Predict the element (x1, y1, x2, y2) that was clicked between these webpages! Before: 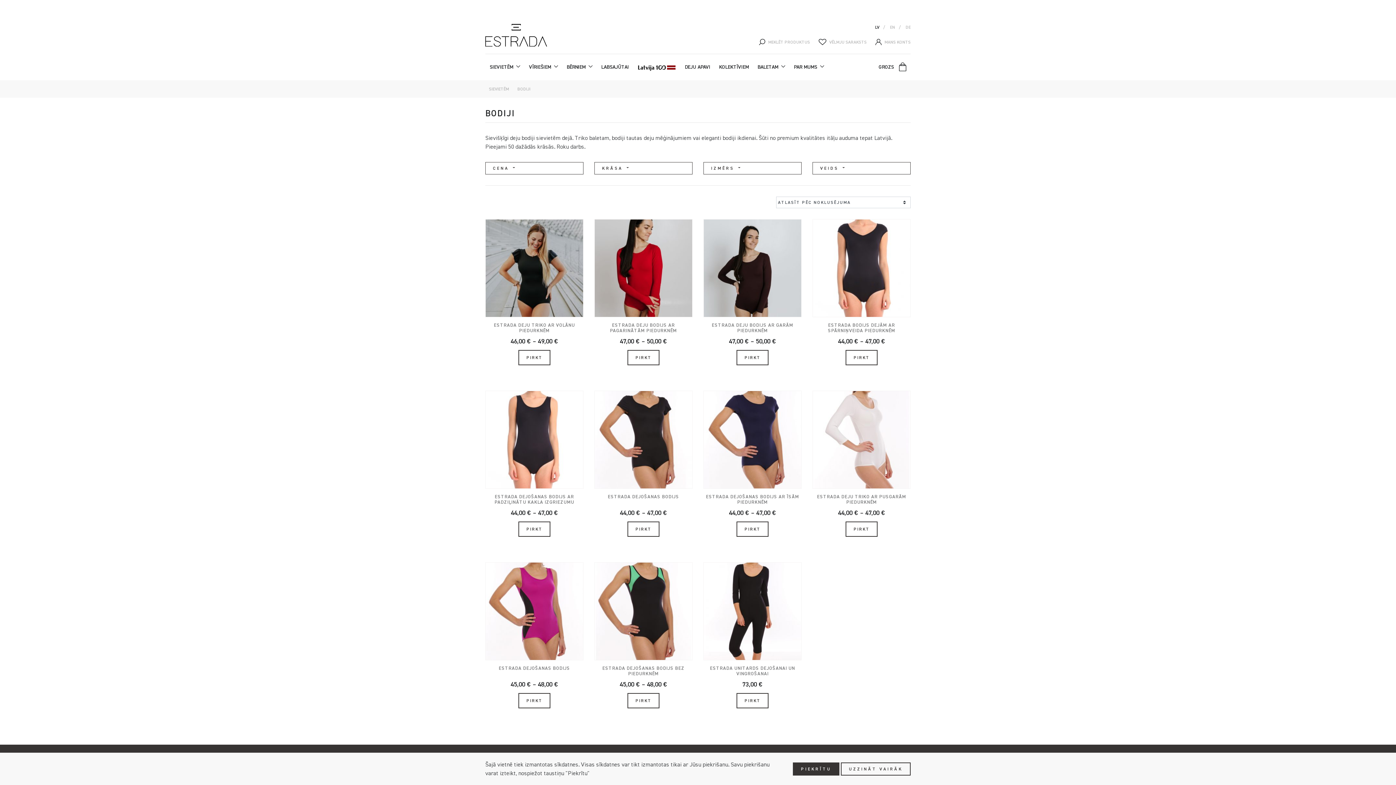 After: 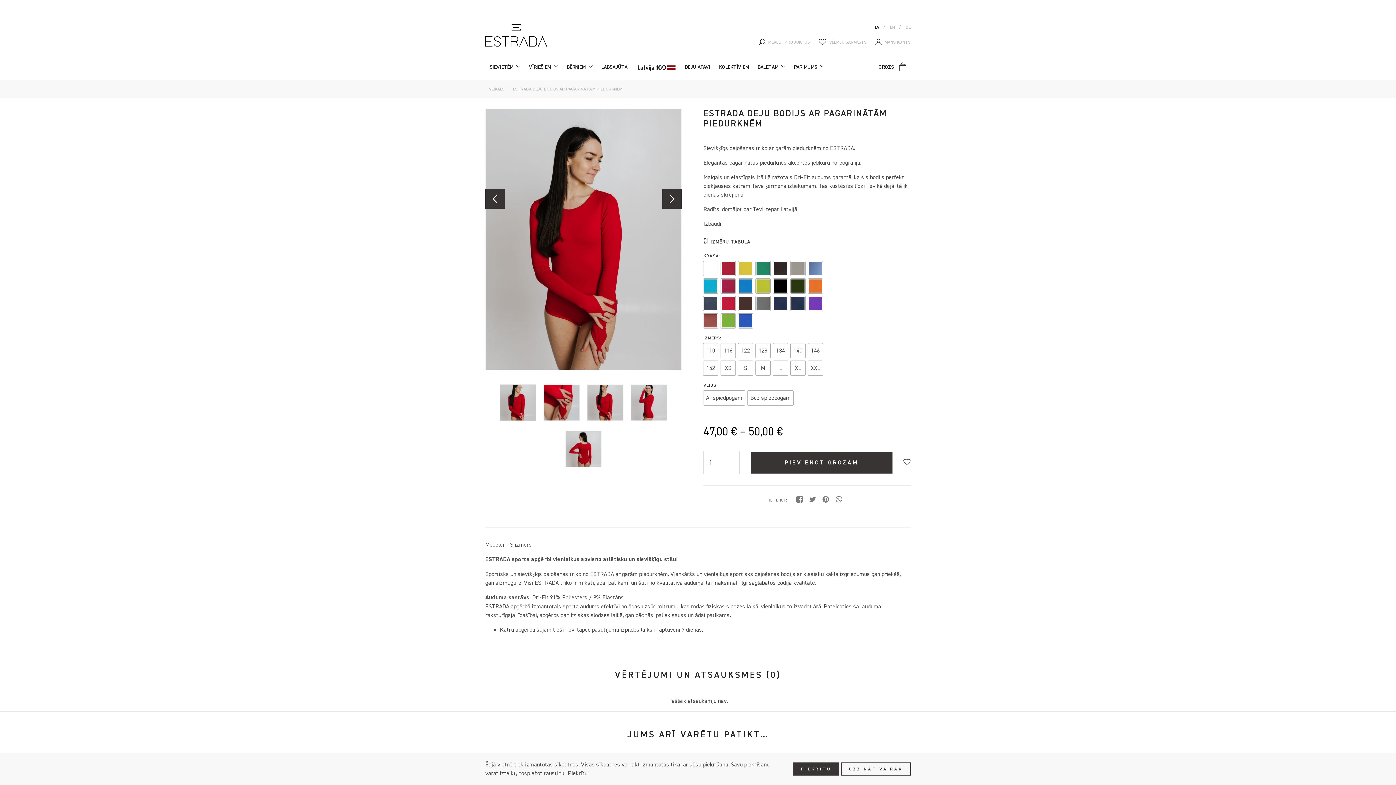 Action: bbox: (627, 350, 659, 365) label: PIRKT